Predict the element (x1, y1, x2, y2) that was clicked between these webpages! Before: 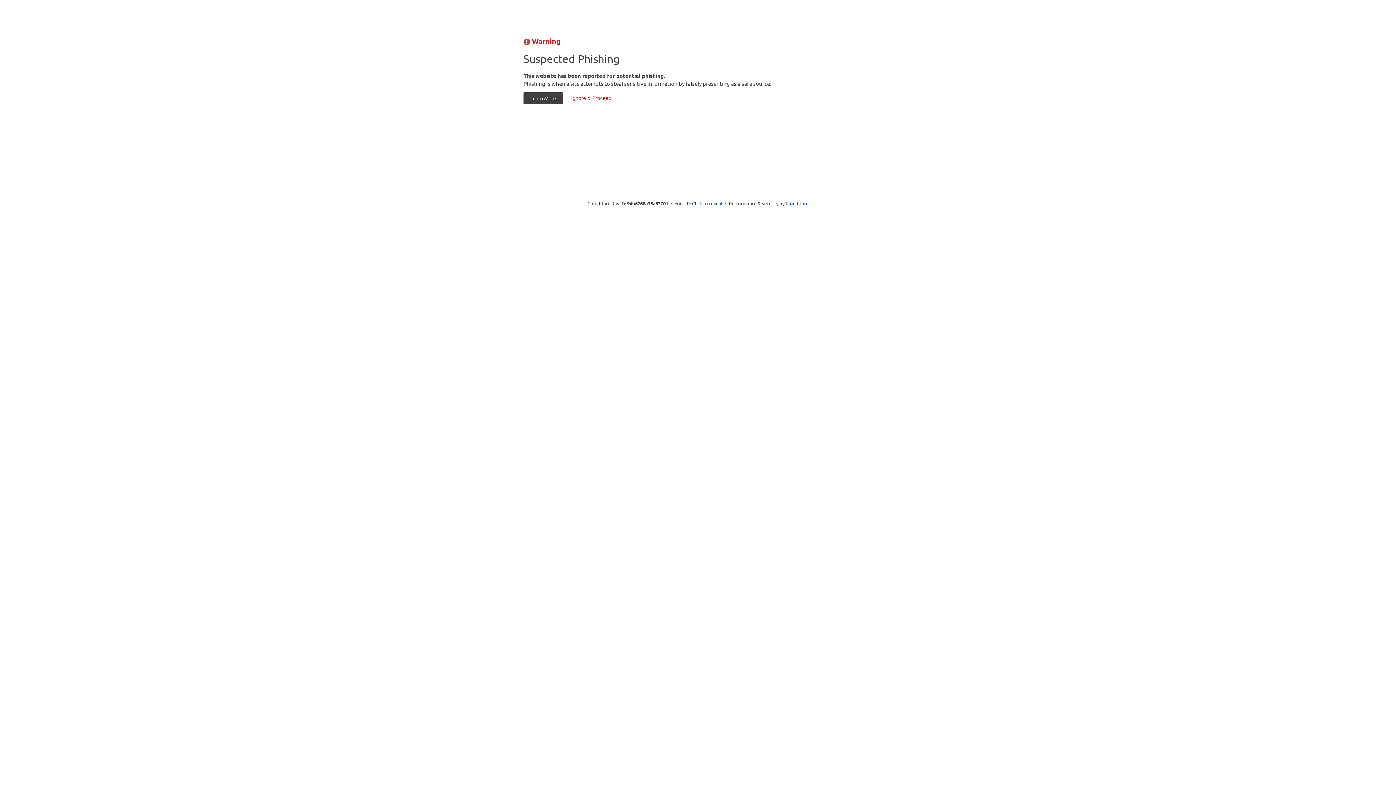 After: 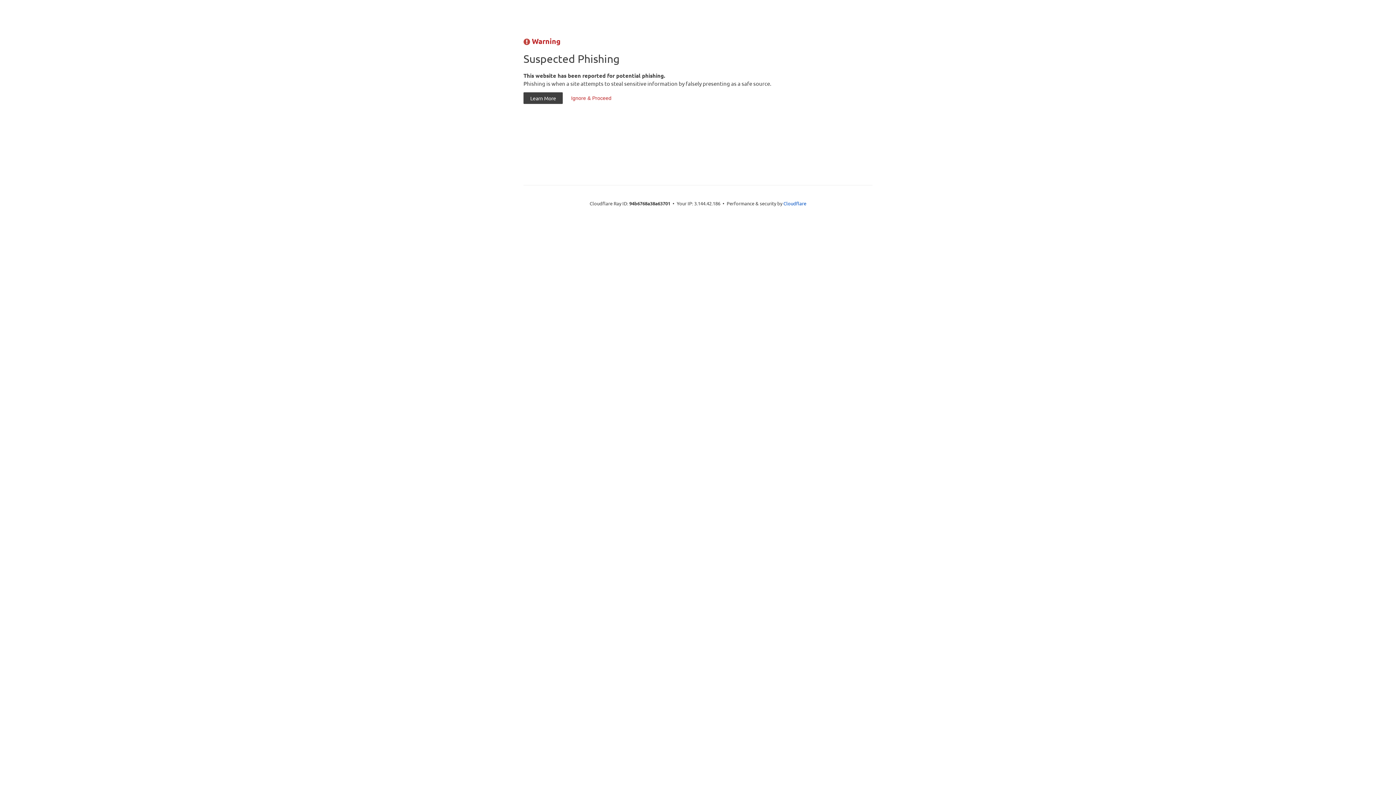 Action: label: Click to reveal bbox: (692, 199, 722, 206)